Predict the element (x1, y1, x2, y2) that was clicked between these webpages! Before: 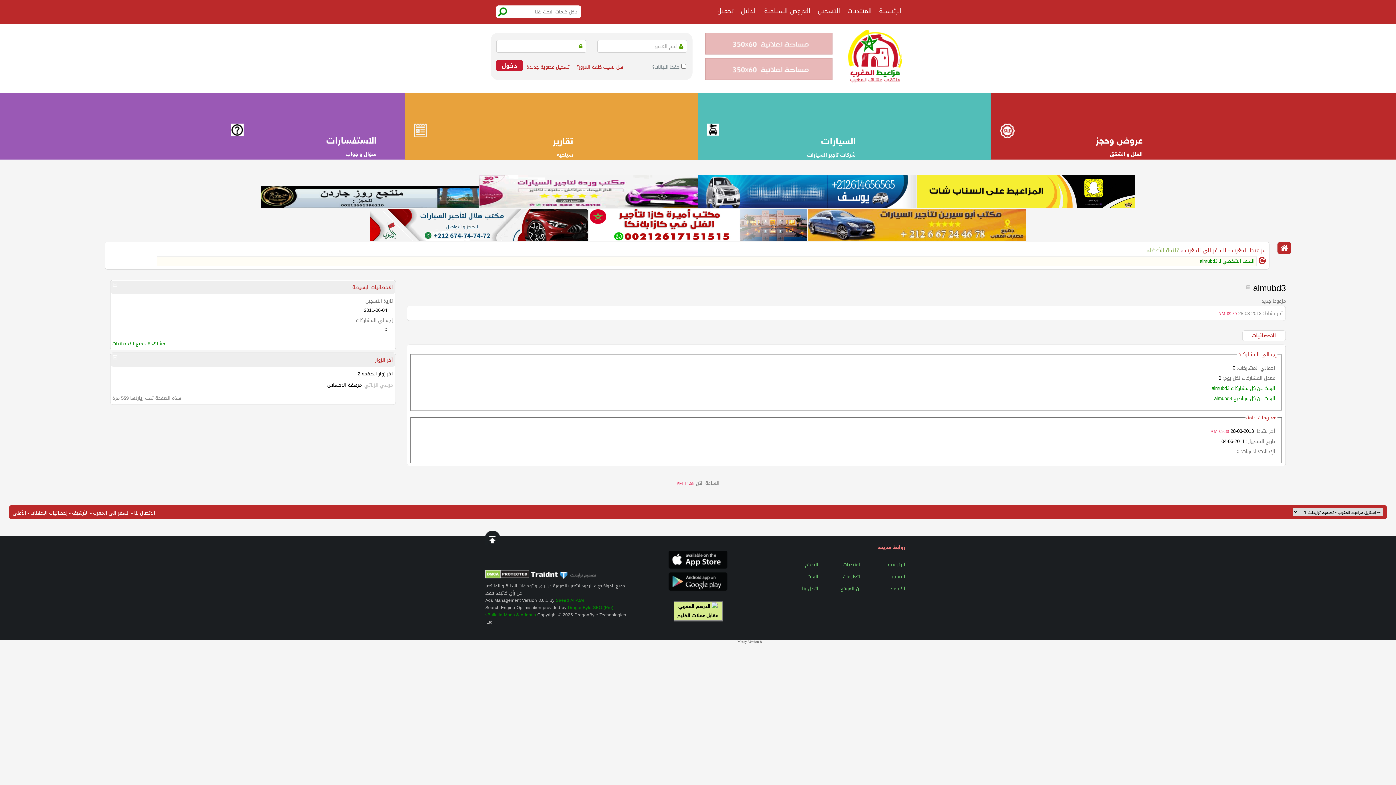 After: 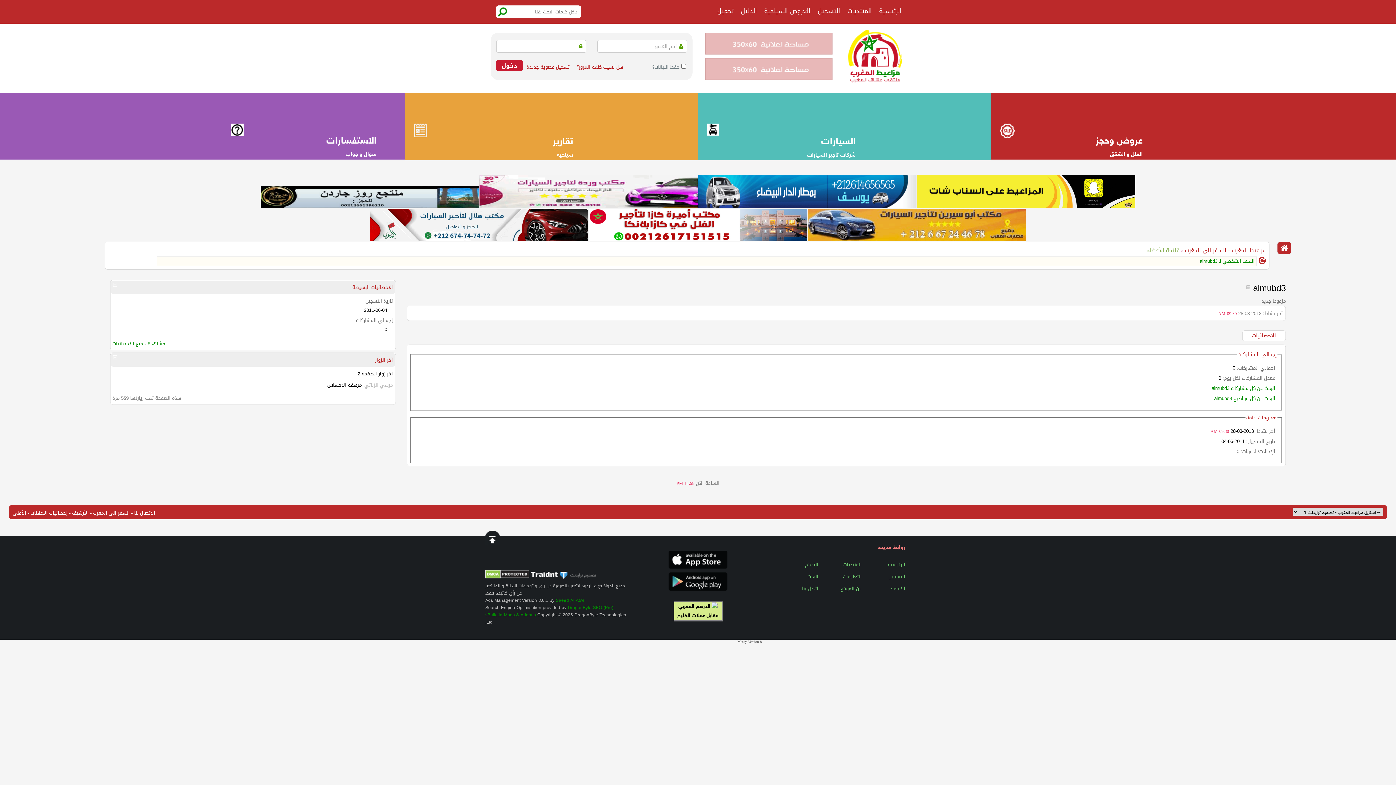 Action: bbox: (698, 202, 917, 211)